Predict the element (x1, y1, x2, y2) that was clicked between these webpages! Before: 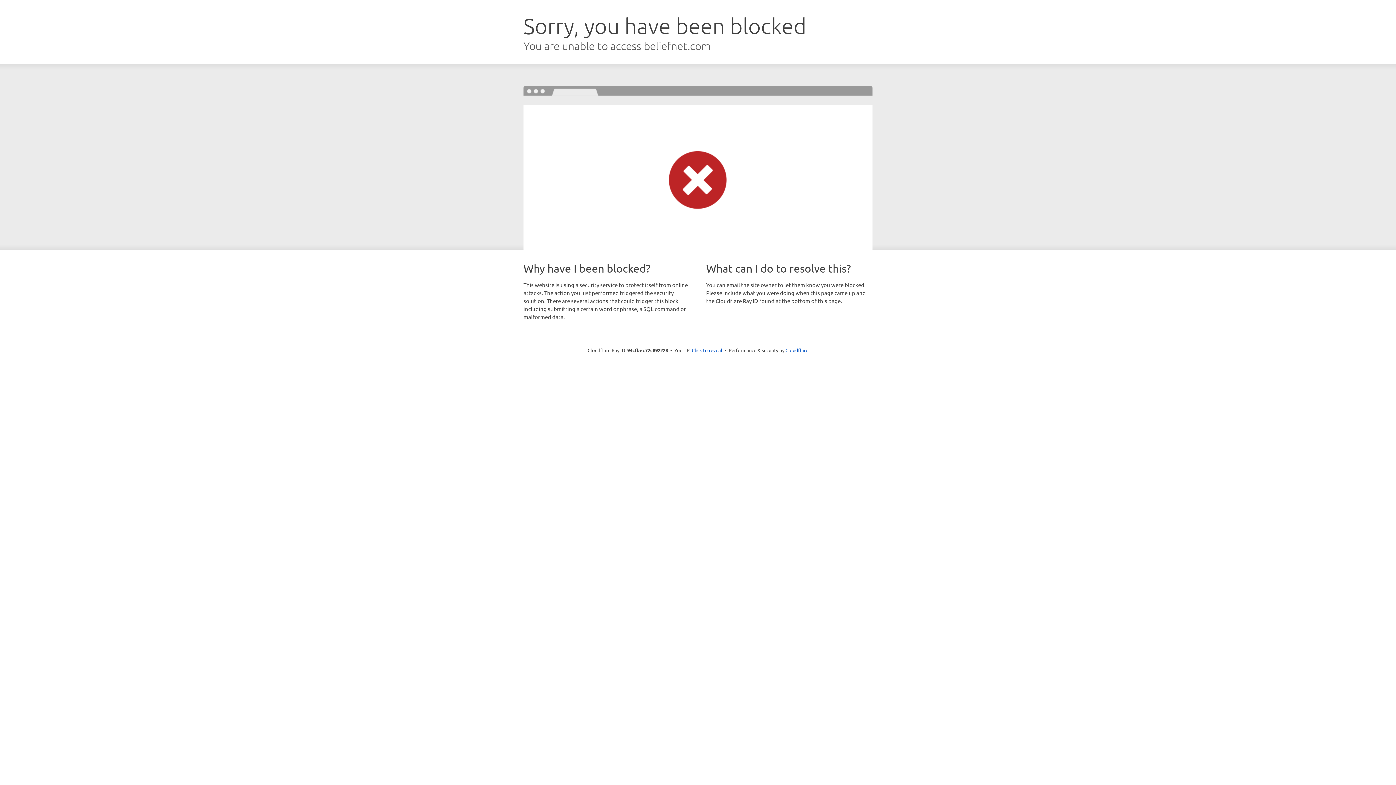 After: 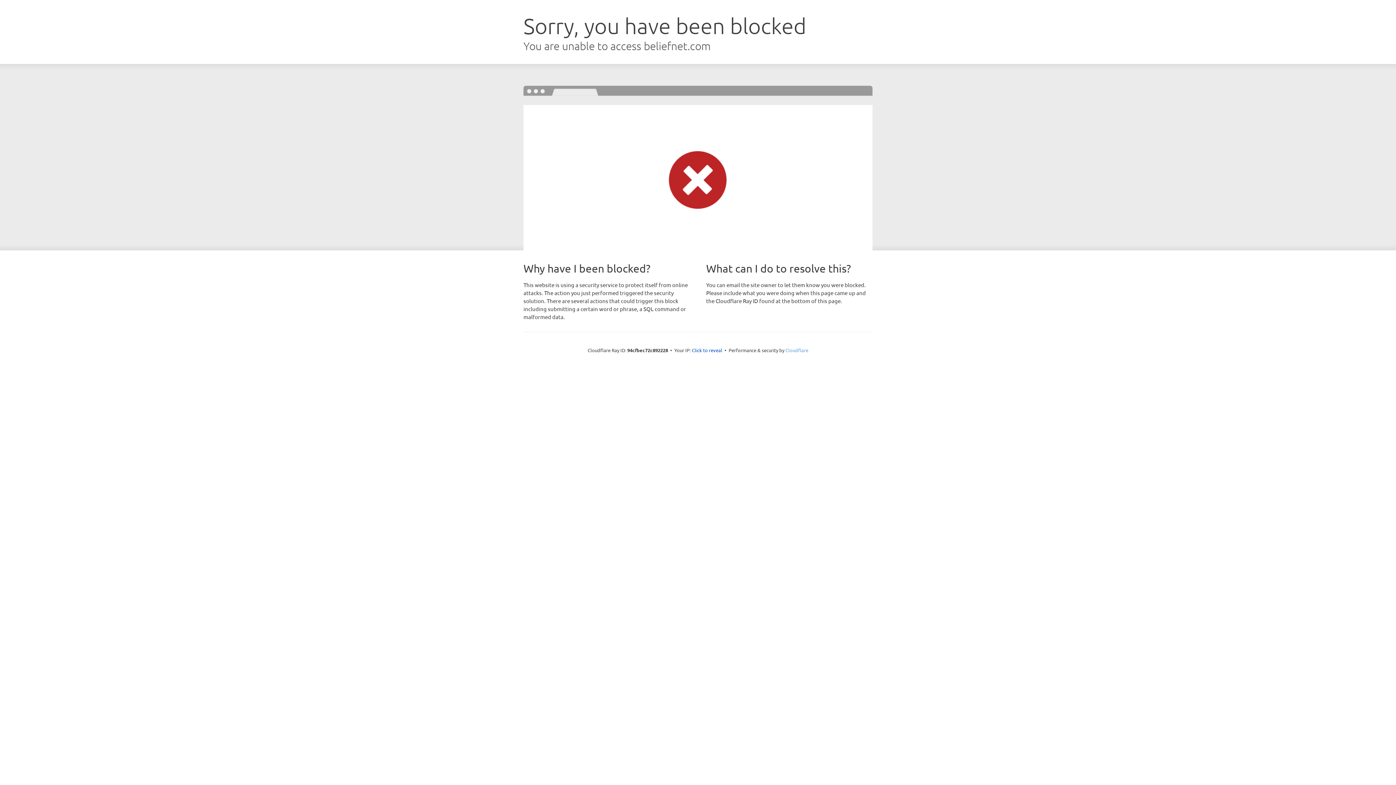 Action: label: Cloudflare bbox: (785, 347, 808, 353)